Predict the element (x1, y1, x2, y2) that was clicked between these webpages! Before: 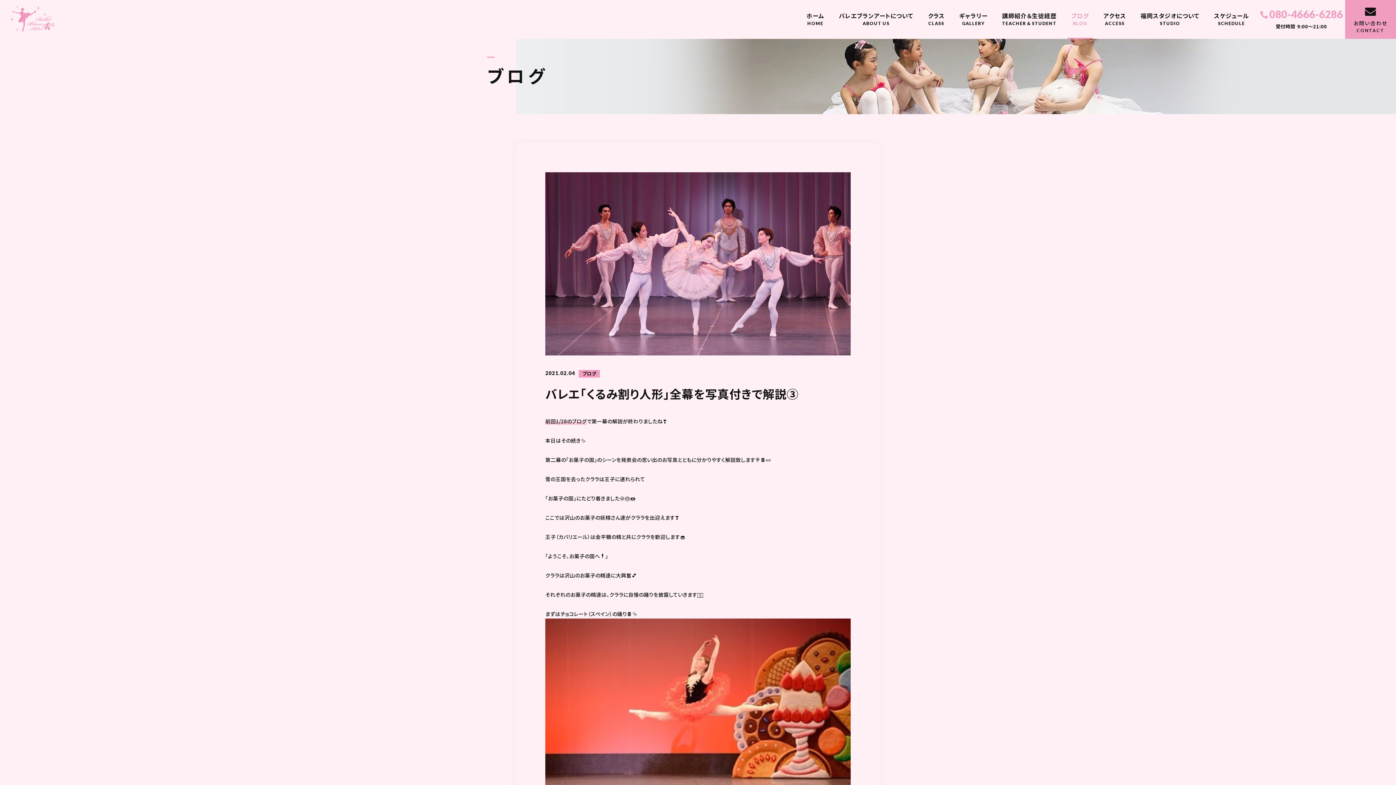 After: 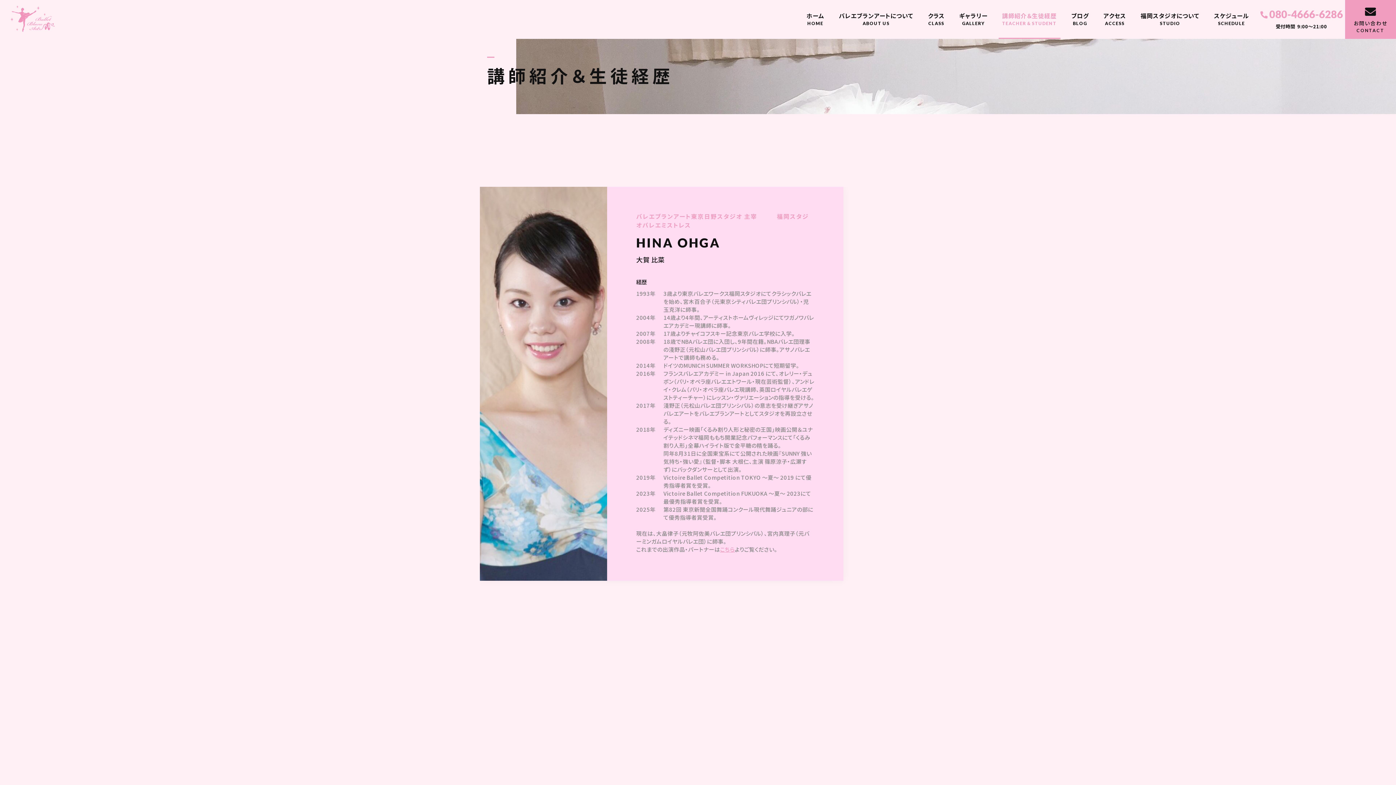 Action: bbox: (995, 0, 1064, 38) label: 講師紹介＆生徒経歴
TEACHER & STUDENT